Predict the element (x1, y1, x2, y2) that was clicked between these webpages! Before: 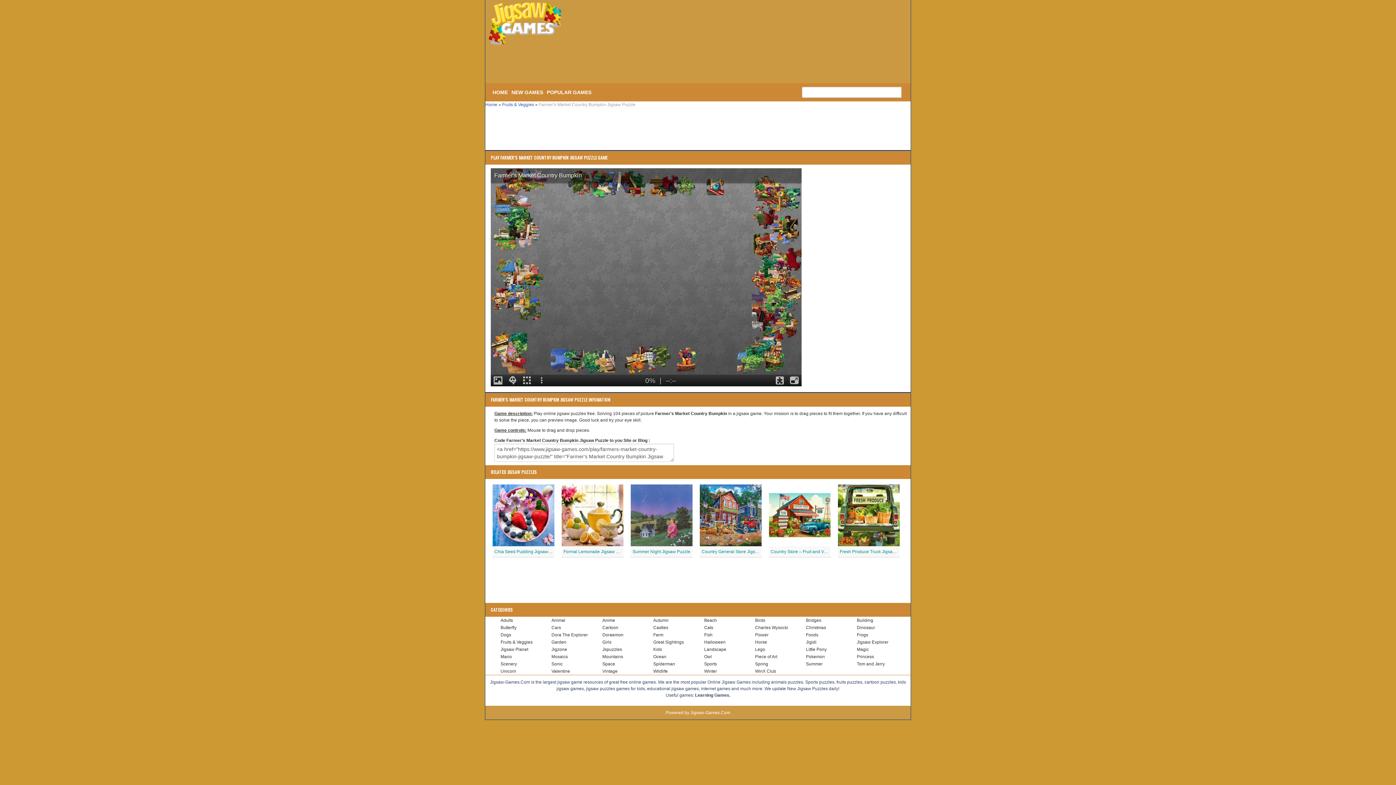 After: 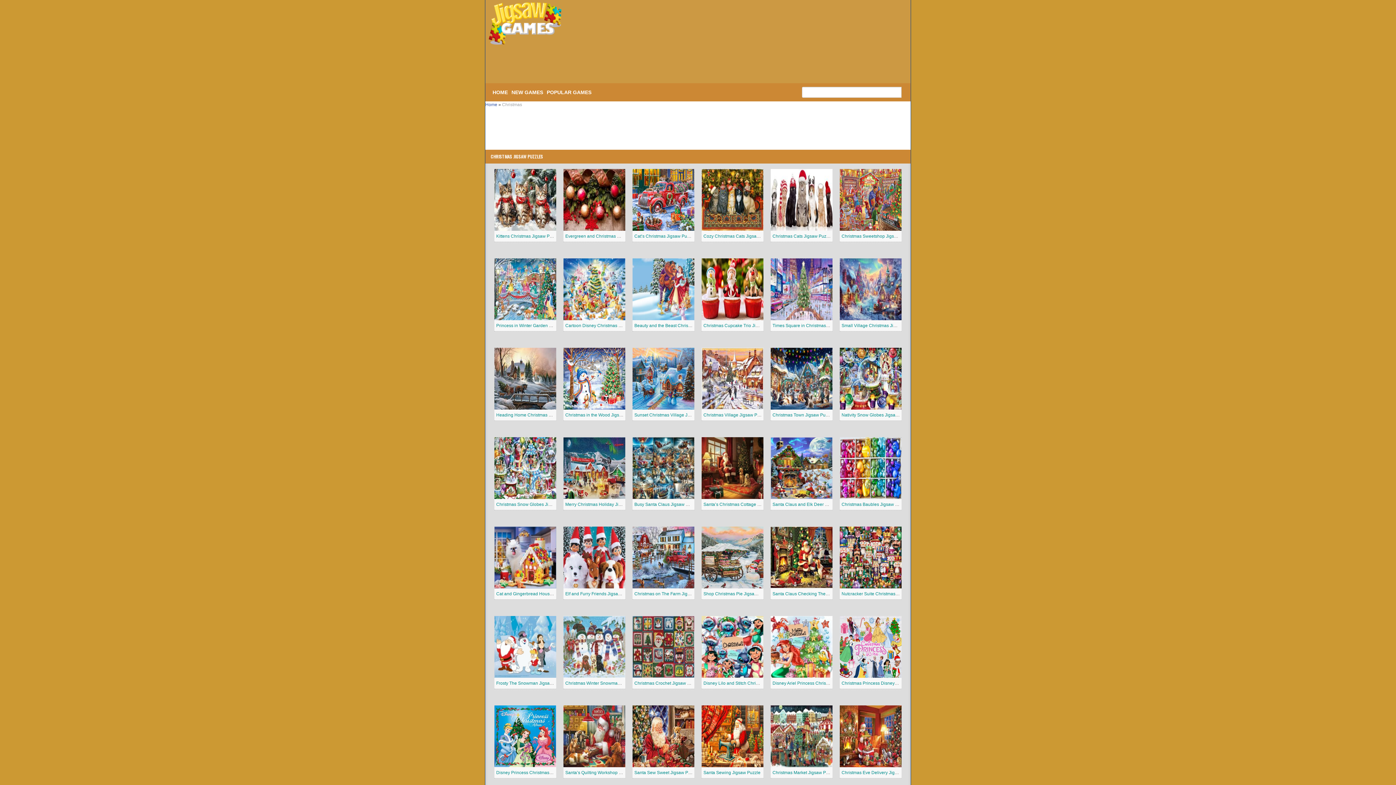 Action: label: Christmas bbox: (801, 625, 826, 630)